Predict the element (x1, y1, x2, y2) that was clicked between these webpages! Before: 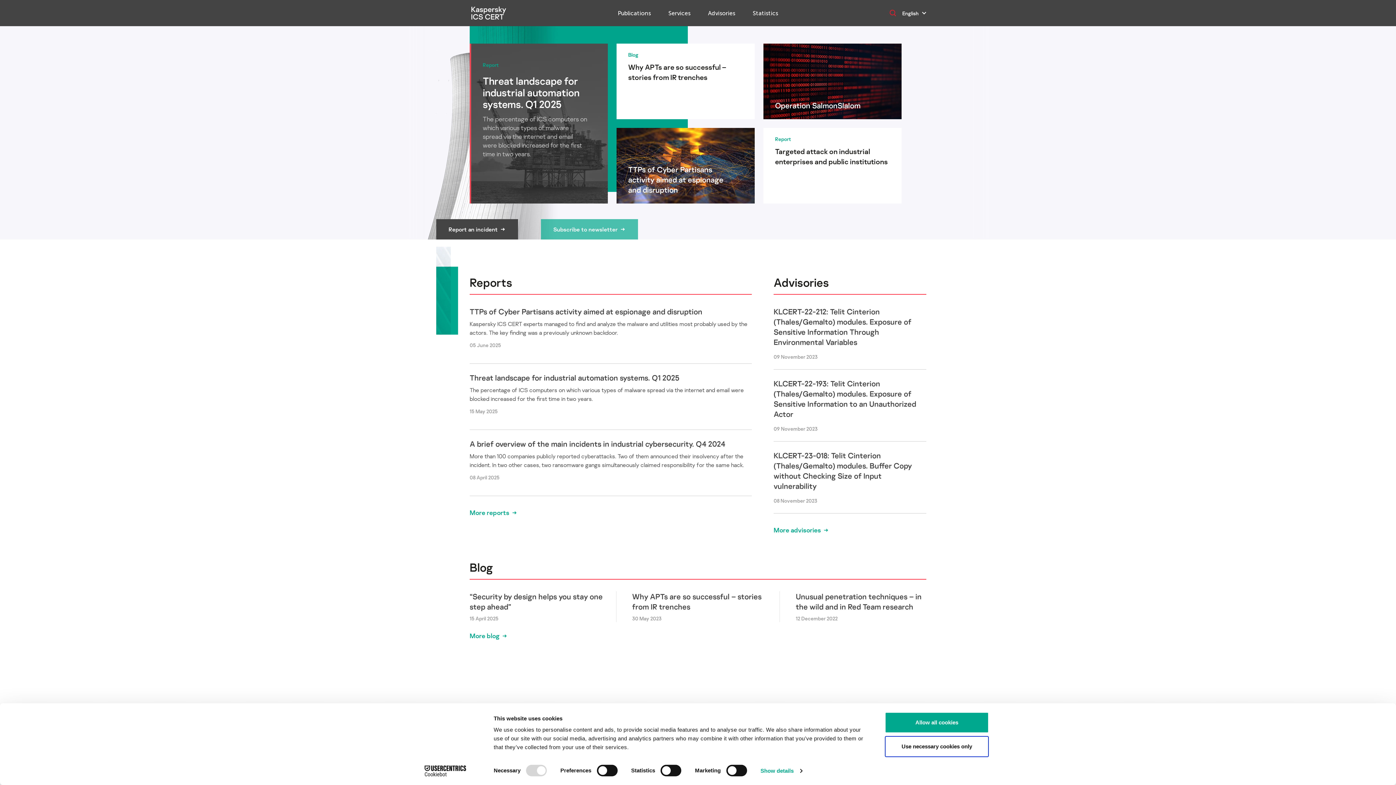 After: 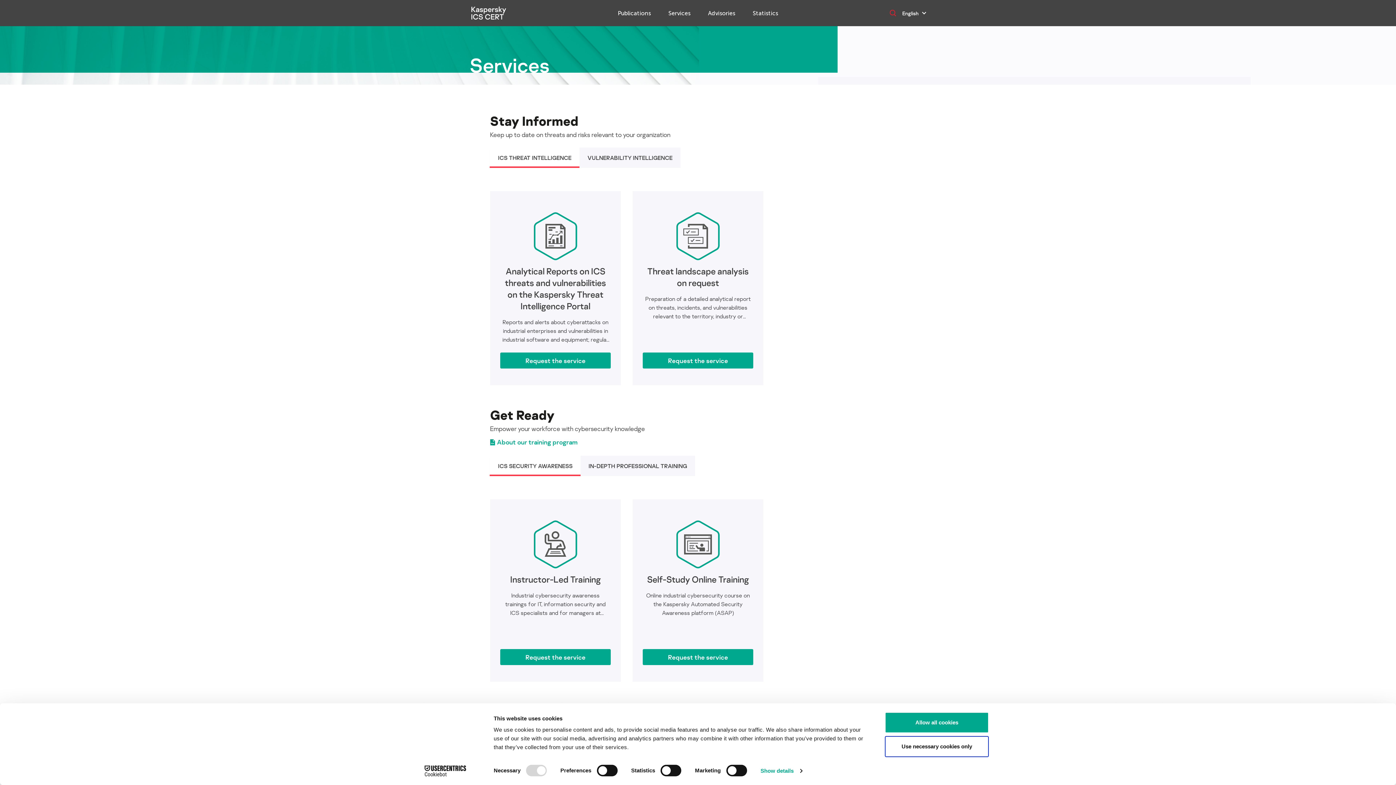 Action: bbox: (469, 733, 515, 747) label: Services